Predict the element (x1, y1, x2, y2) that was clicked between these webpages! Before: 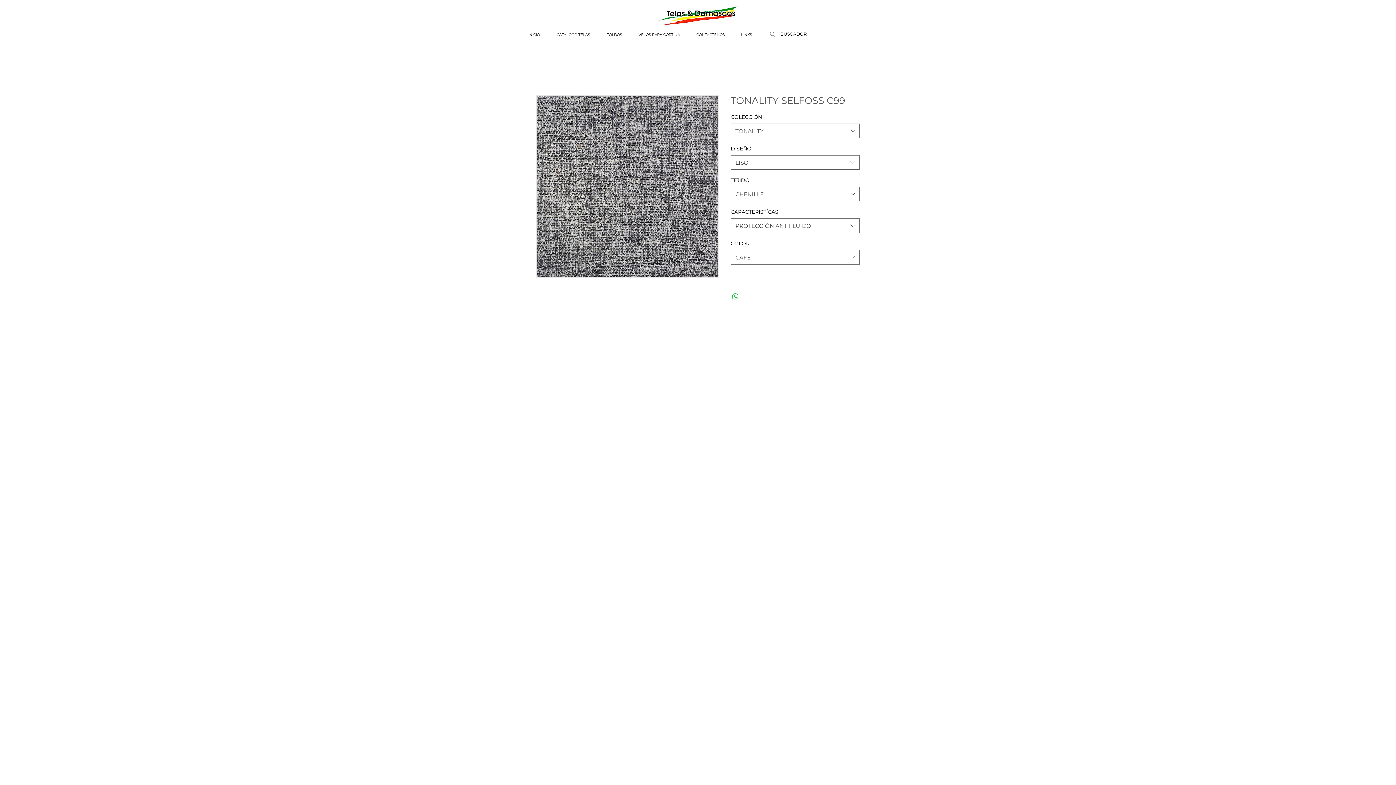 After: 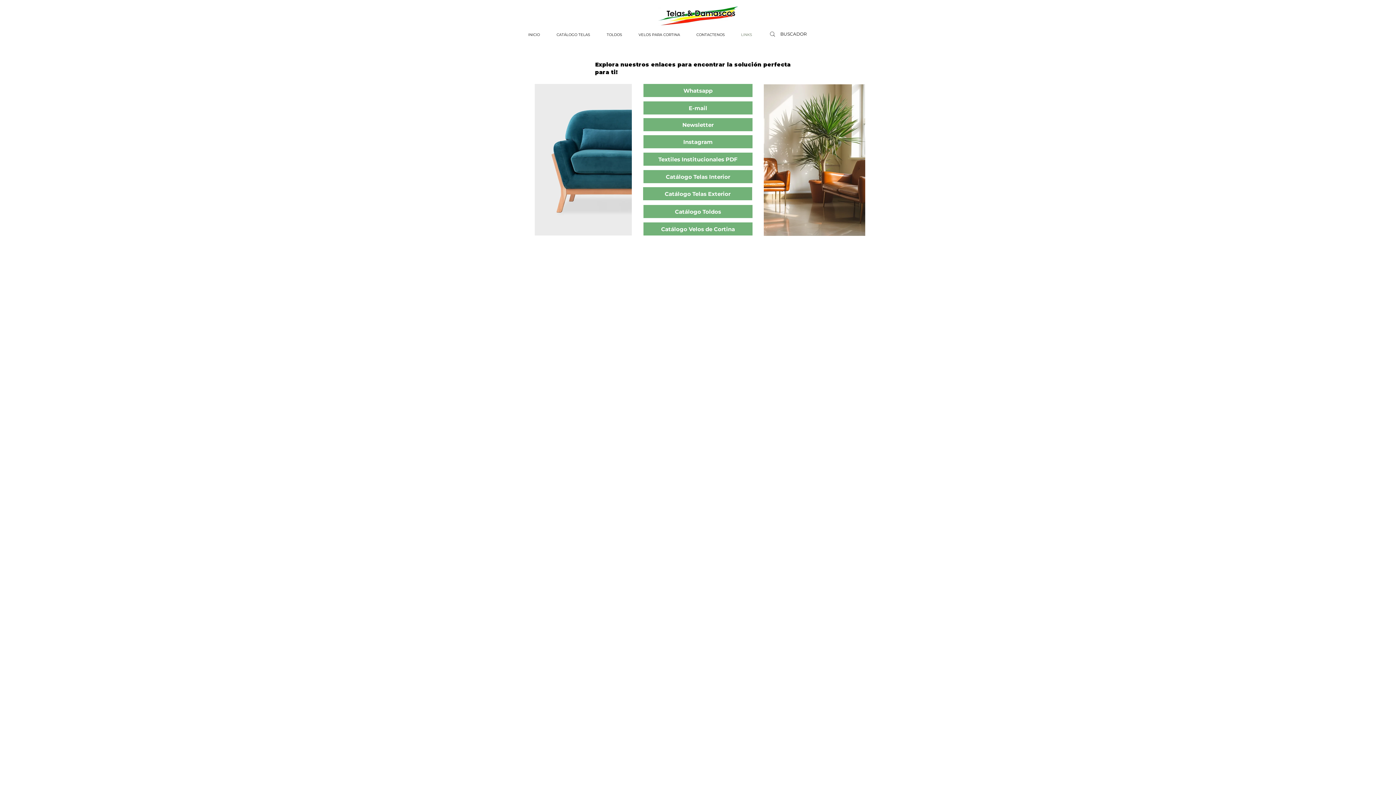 Action: bbox: (733, 30, 760, 38) label: LINKS